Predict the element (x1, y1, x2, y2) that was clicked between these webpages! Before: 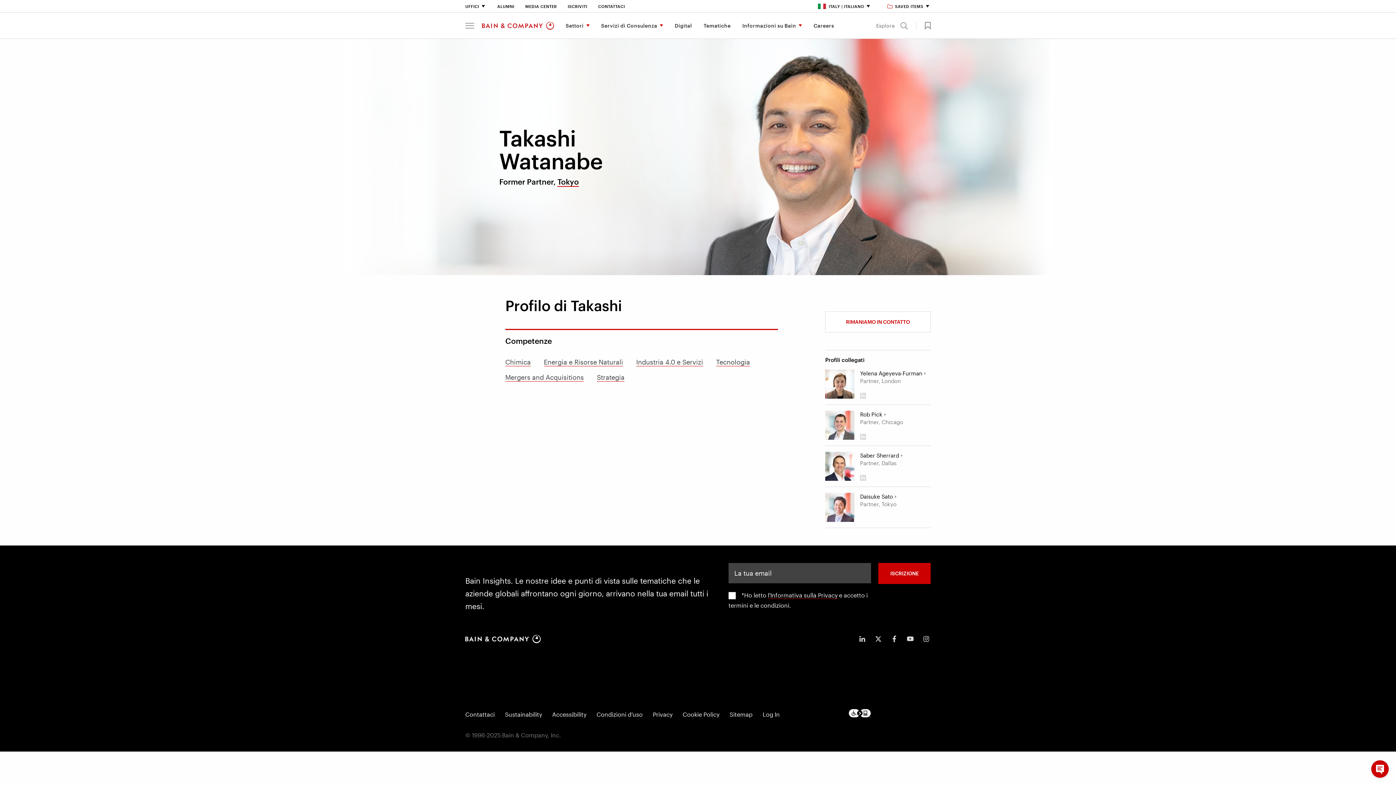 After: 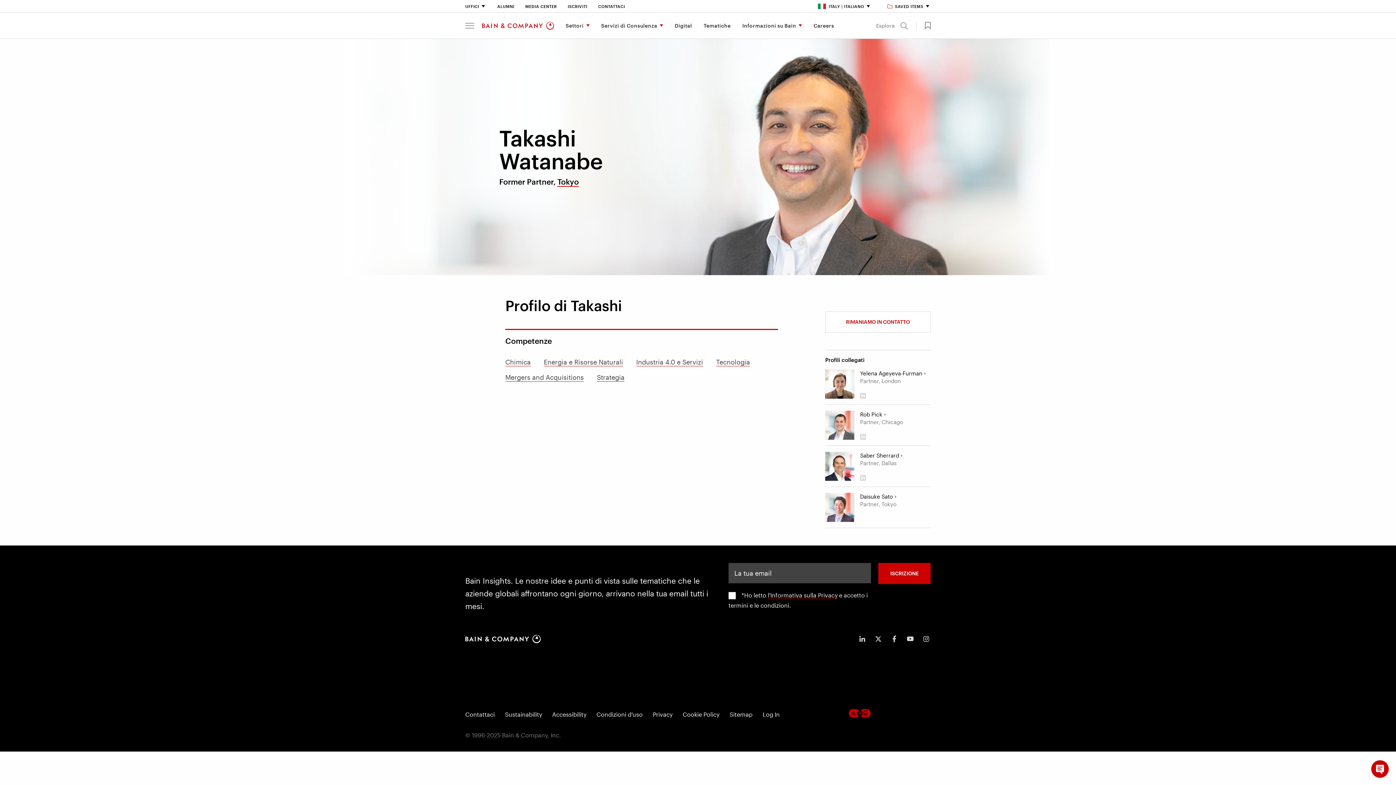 Action: label: Footer logo bbox: (848, 709, 870, 717)